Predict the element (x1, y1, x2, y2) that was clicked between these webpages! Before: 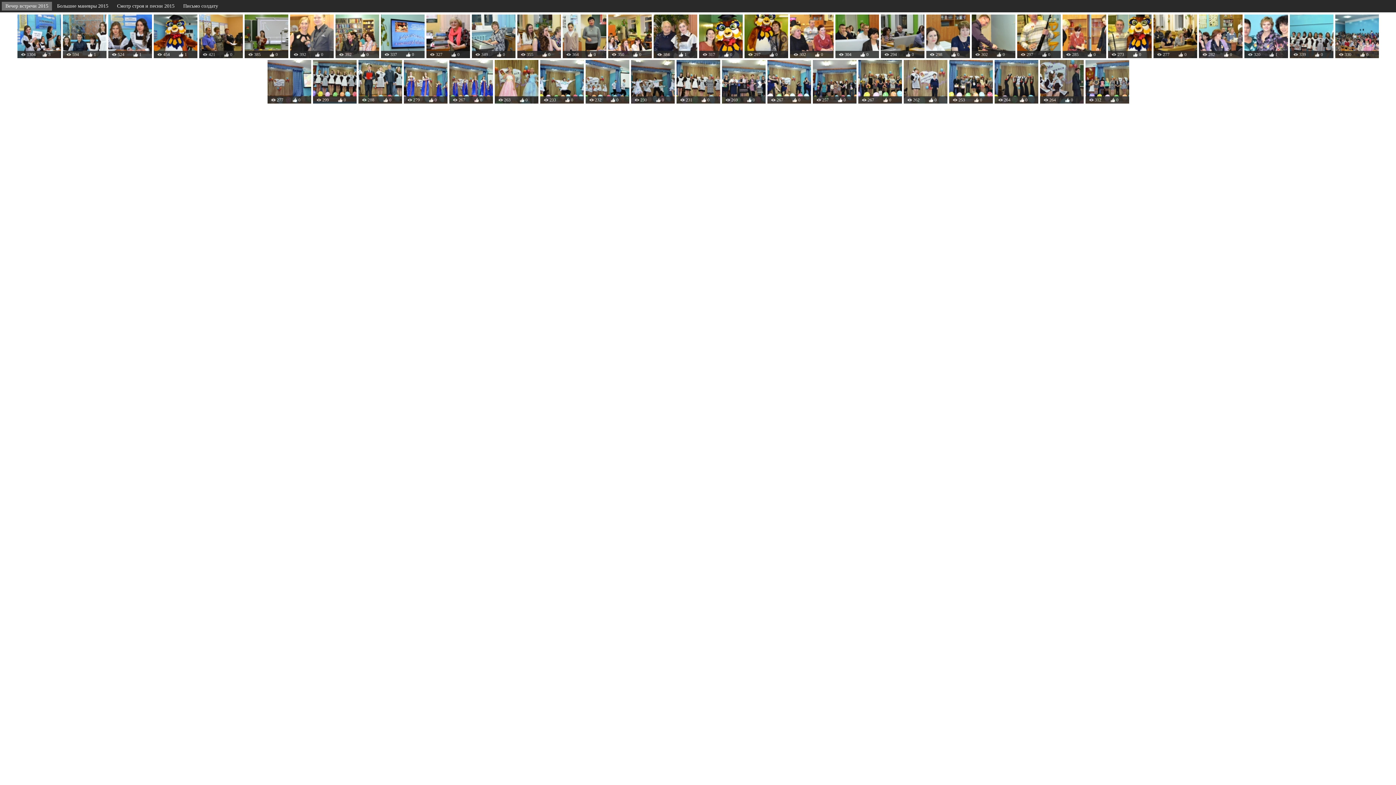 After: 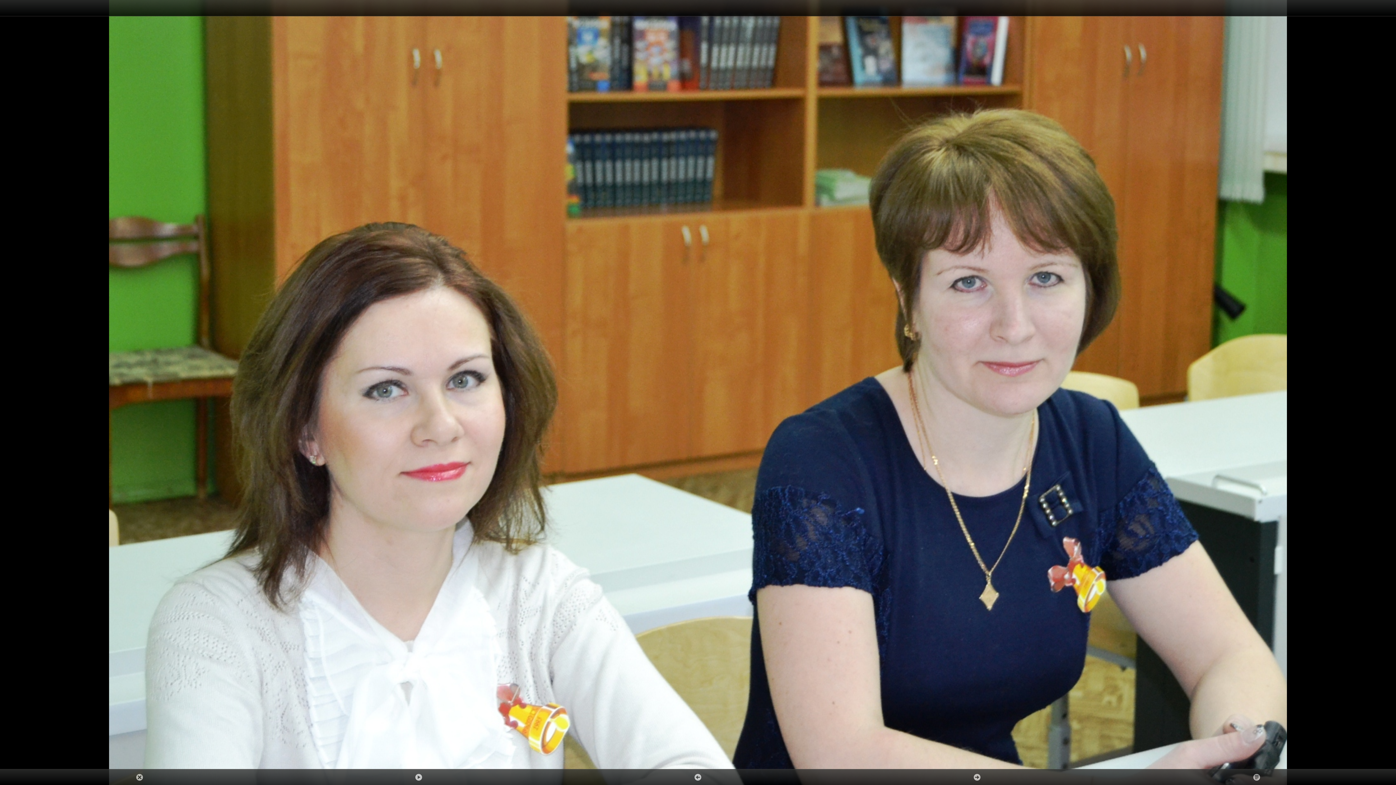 Action: bbox: (925, 13, 970, 58) label: 298
0